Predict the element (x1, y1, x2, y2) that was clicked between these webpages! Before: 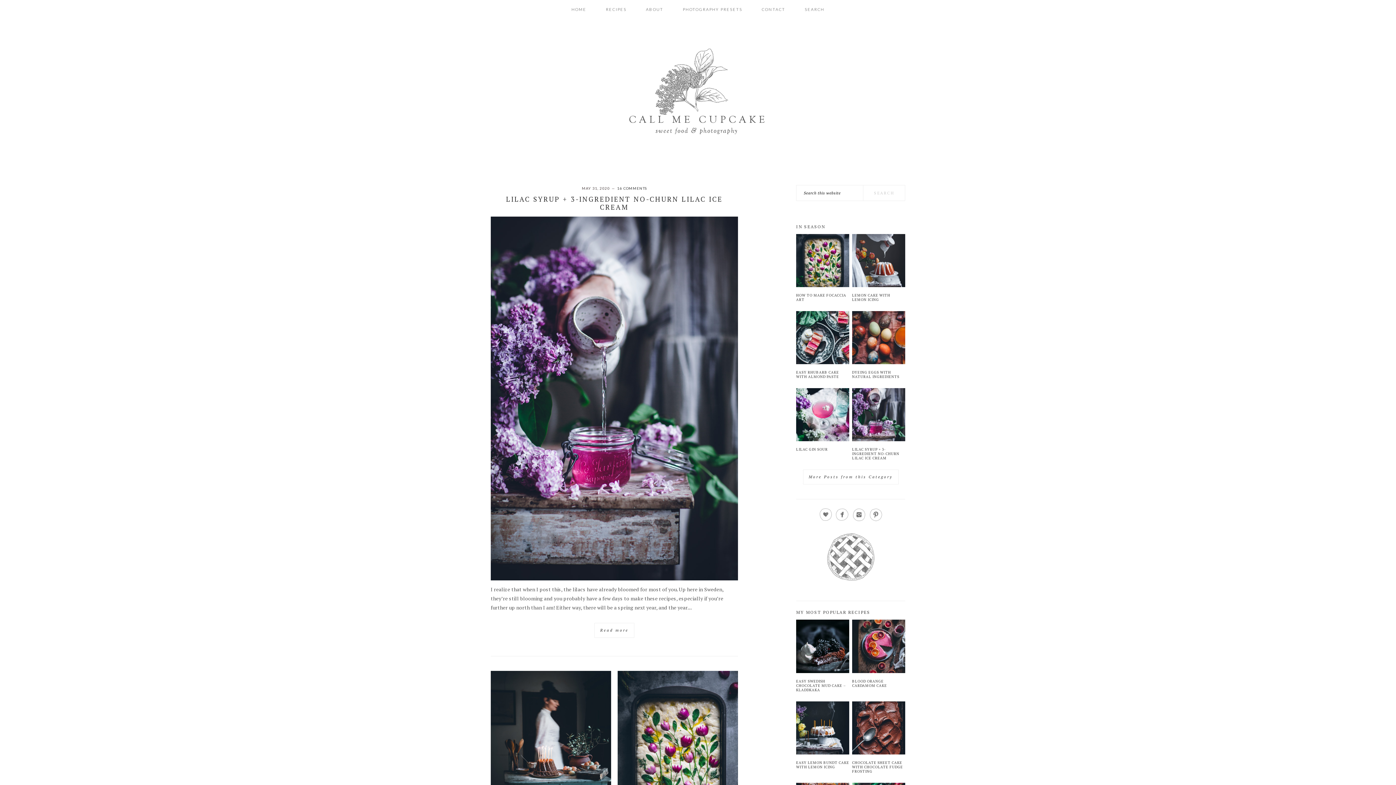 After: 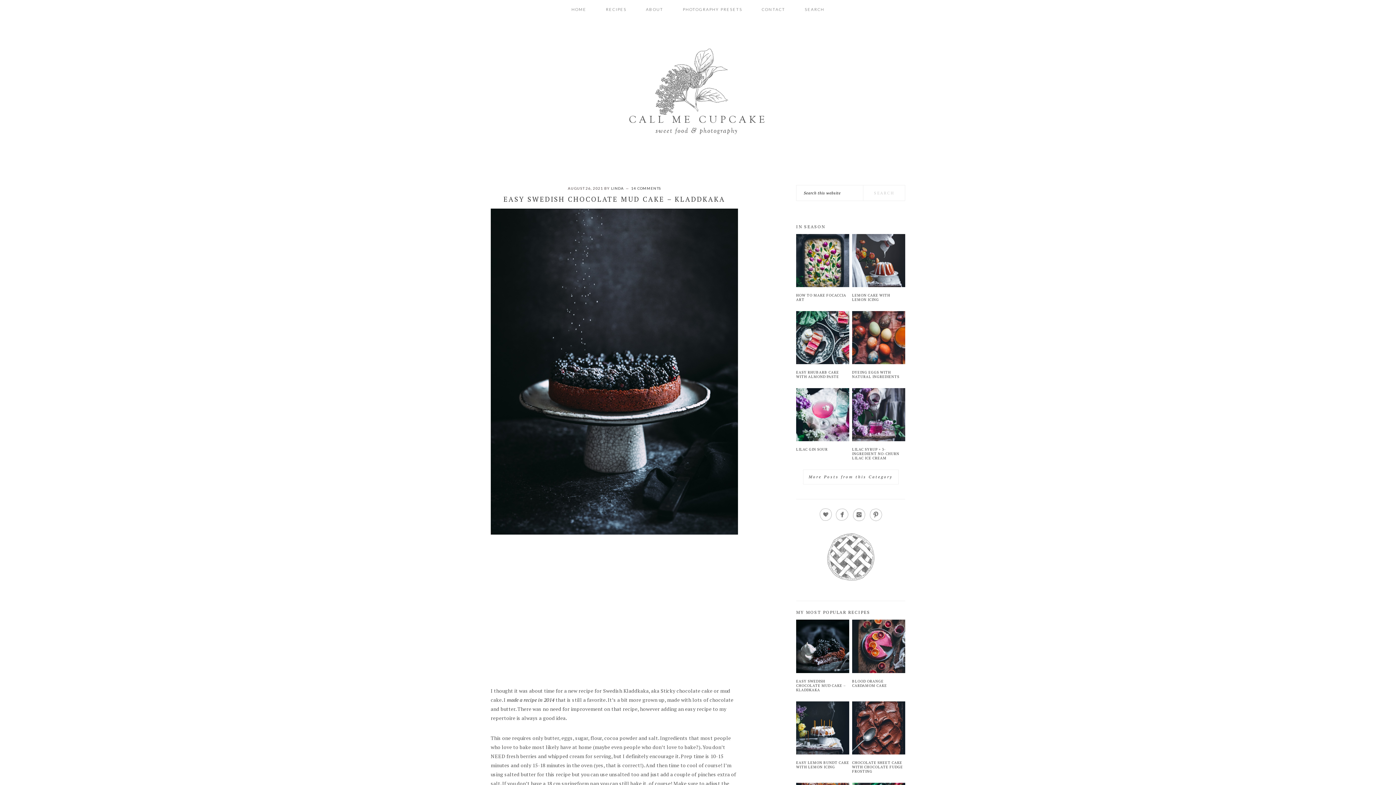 Action: bbox: (796, 679, 846, 692) label: EASY SWEDISH CHOCOLATE MUD CAKE – KLADDKAKA